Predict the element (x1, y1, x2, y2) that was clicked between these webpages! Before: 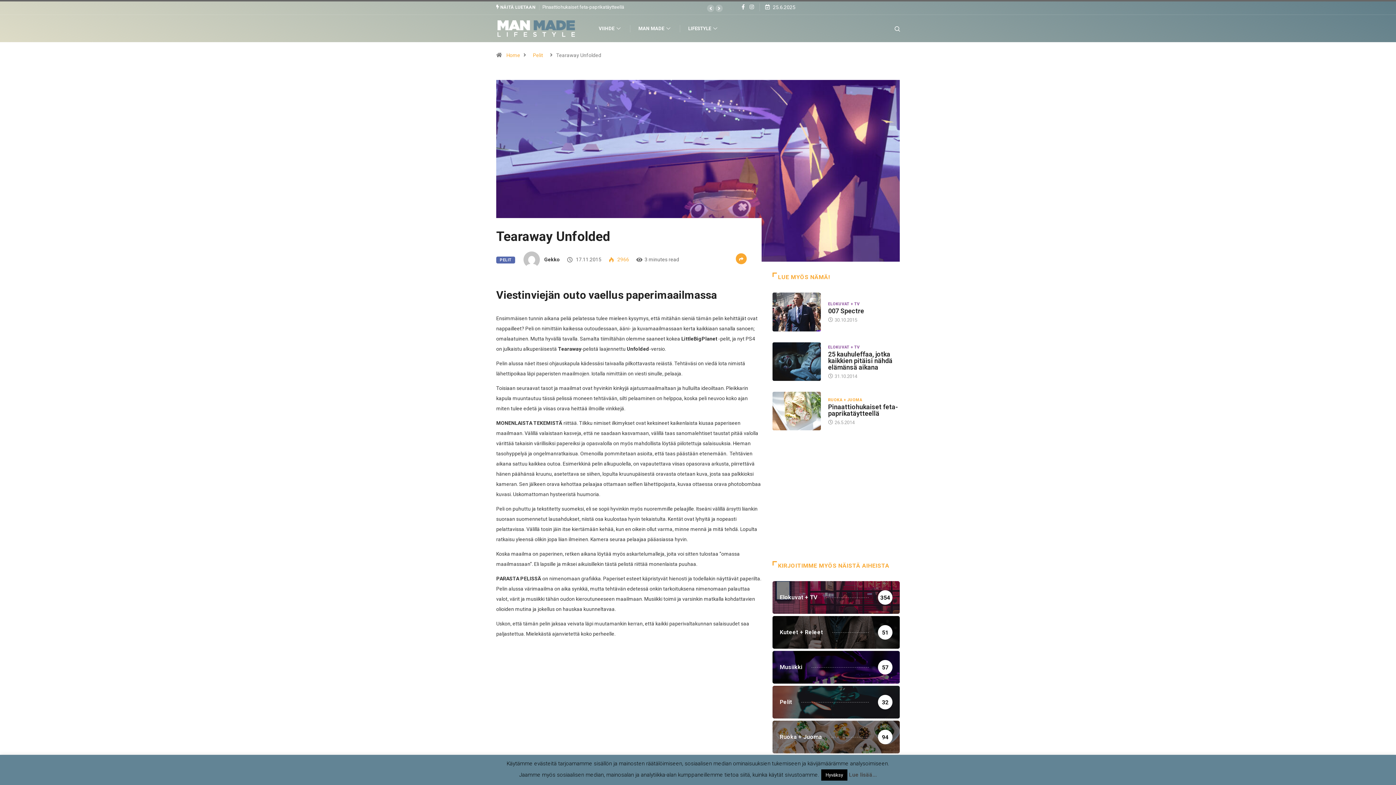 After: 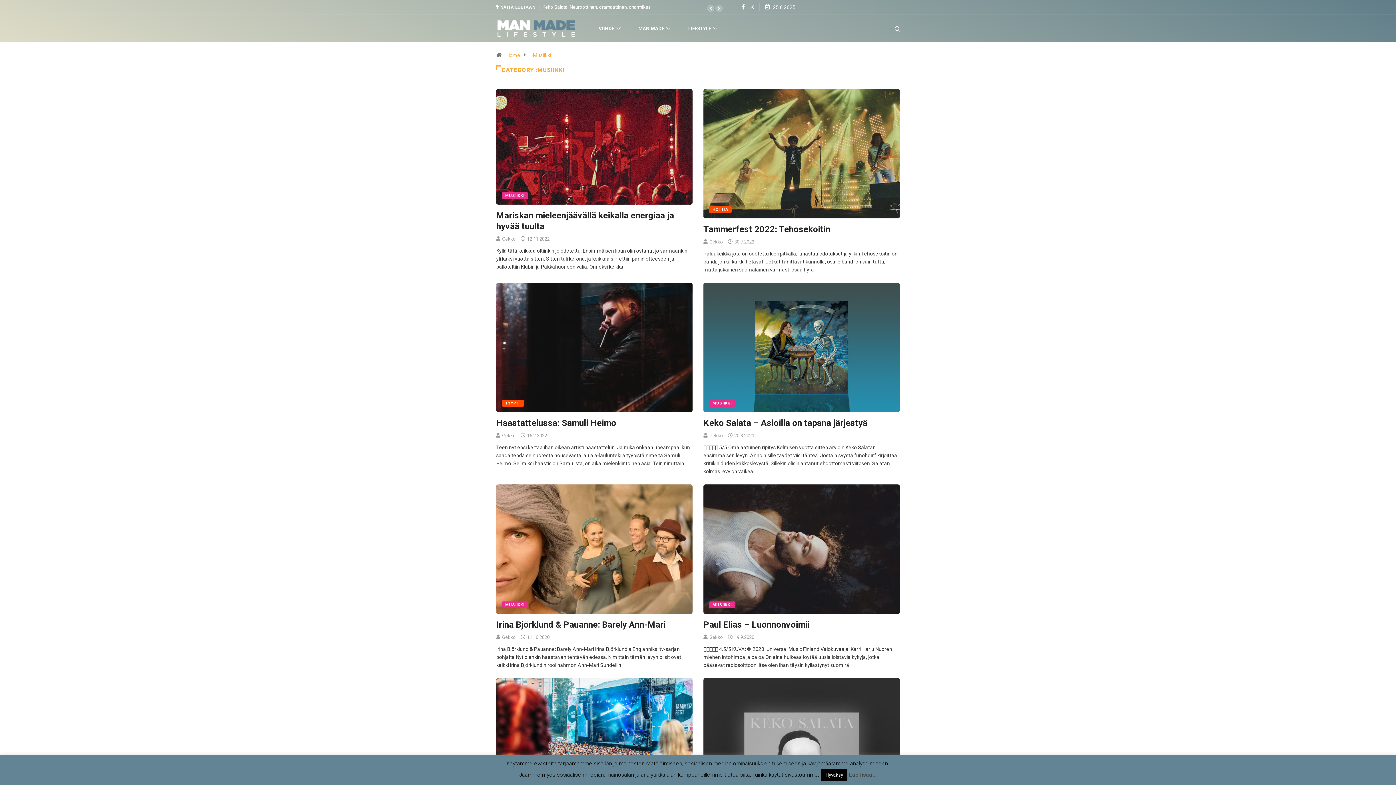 Action: label: Musiikki
57 bbox: (772, 651, 900, 684)